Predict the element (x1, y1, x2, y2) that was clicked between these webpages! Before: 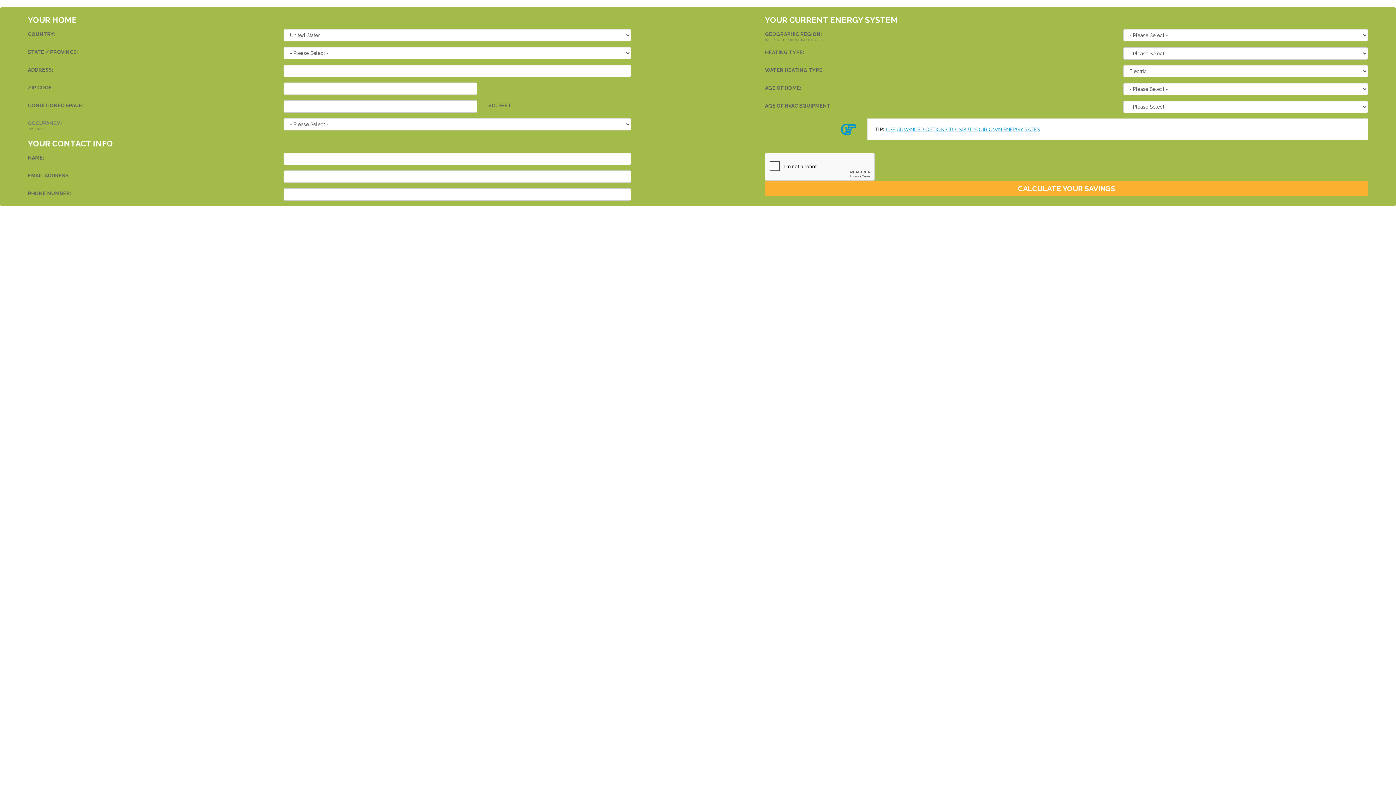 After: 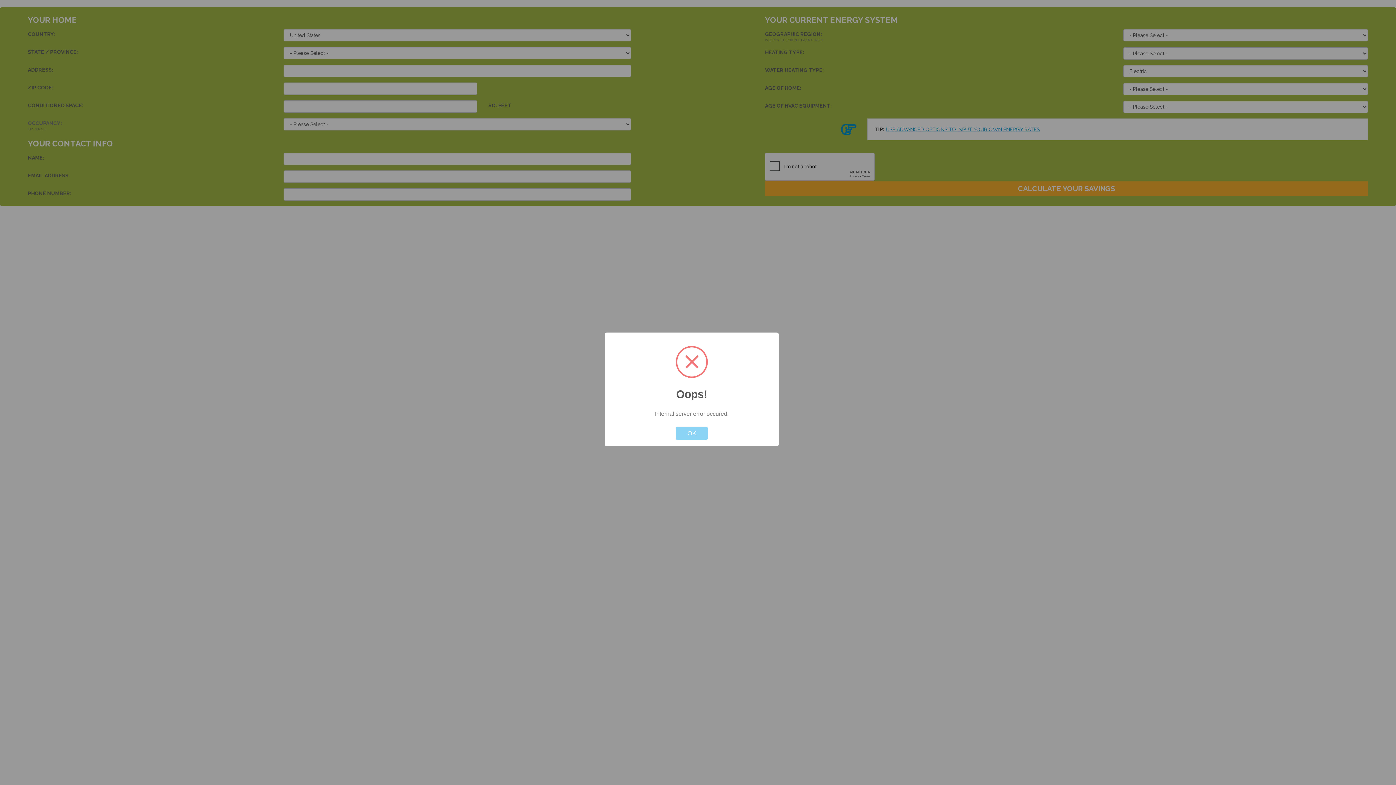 Action: bbox: (765, 181, 1368, 196) label: CALCULATE YOUR SAVINGS